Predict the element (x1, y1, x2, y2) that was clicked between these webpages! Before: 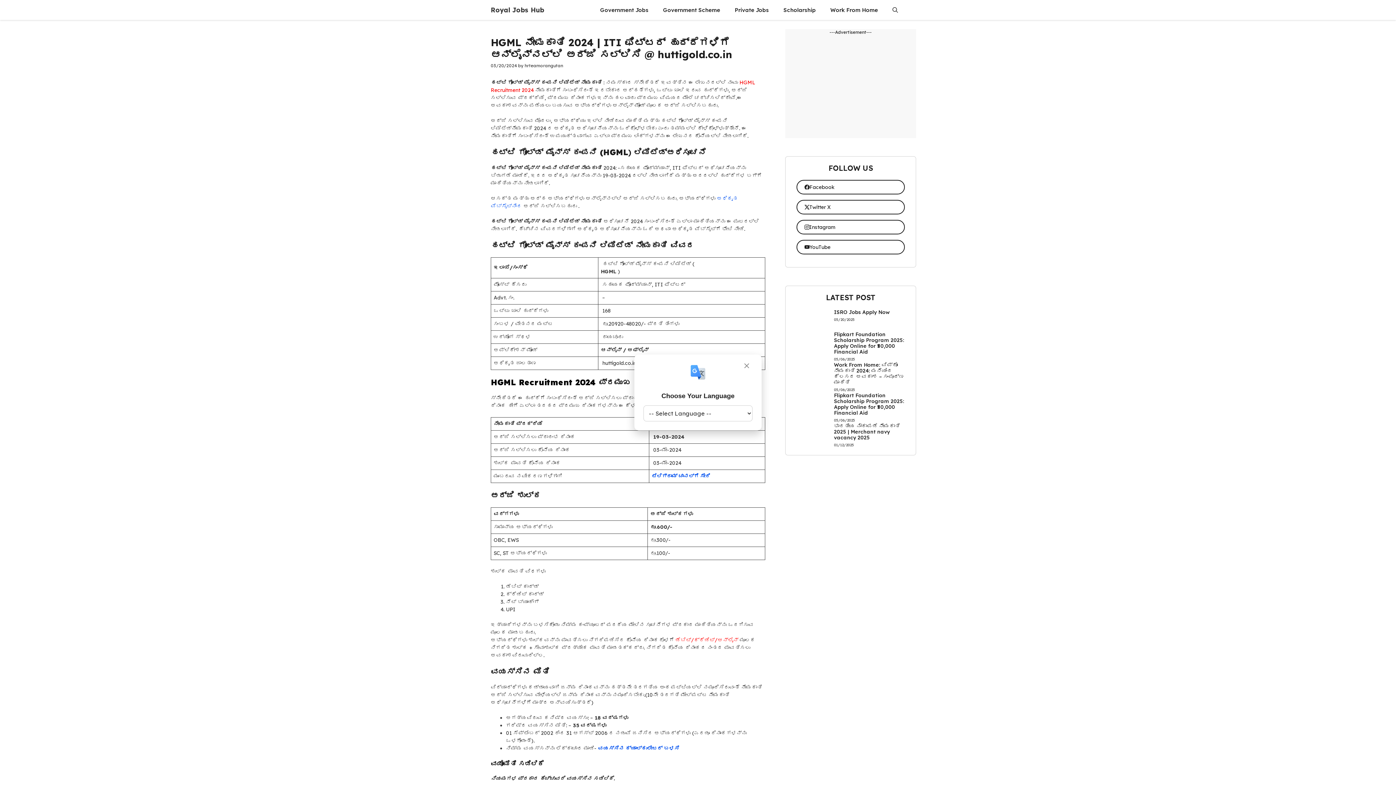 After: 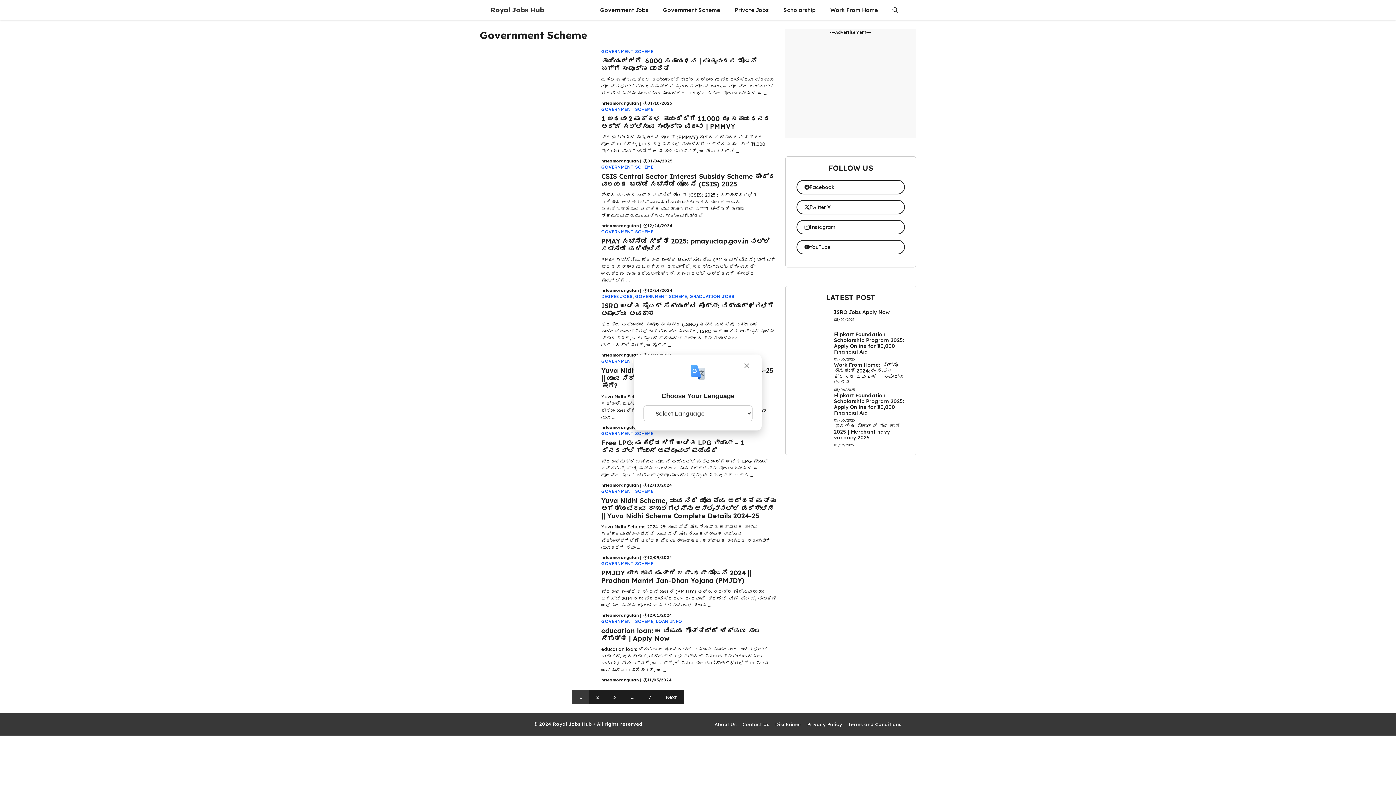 Action: label: Government Scheme bbox: (656, 0, 727, 20)